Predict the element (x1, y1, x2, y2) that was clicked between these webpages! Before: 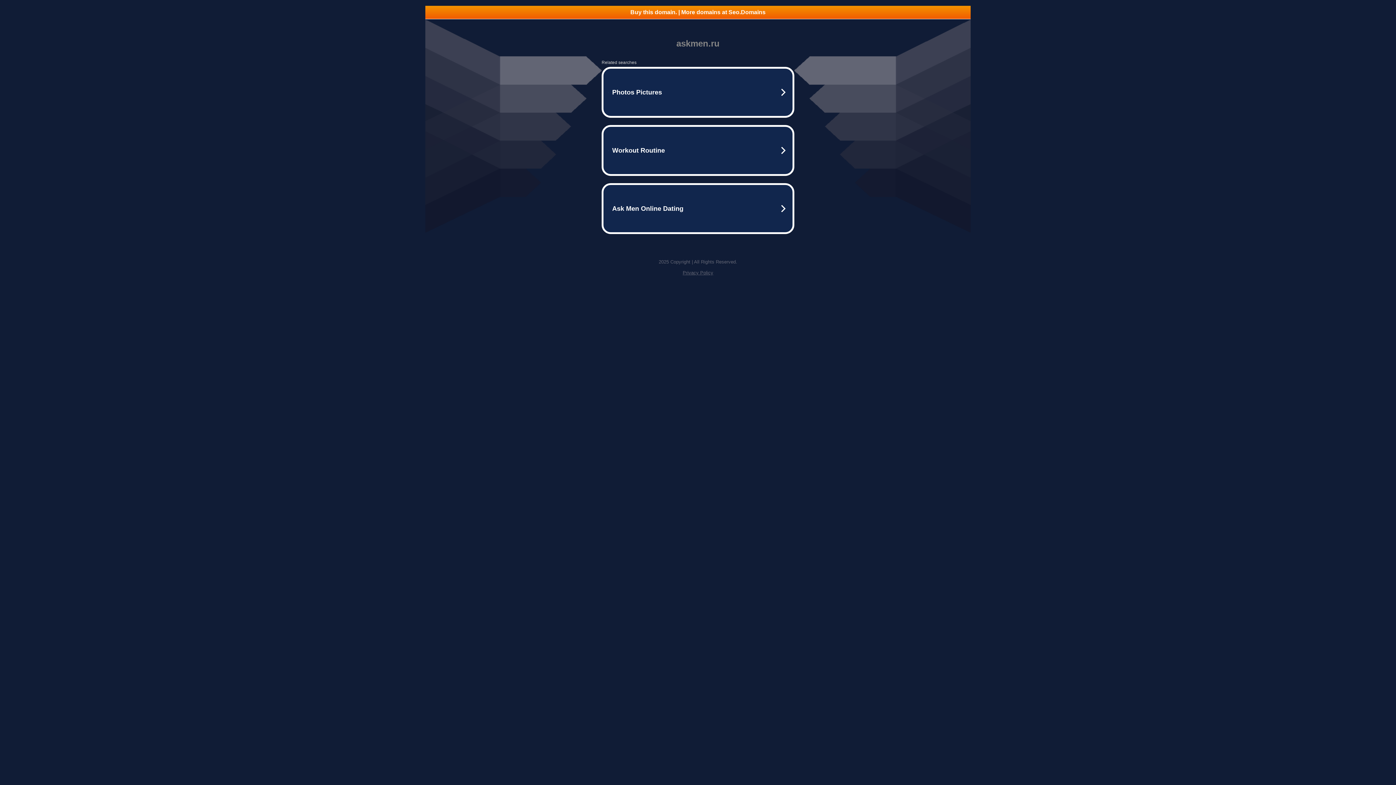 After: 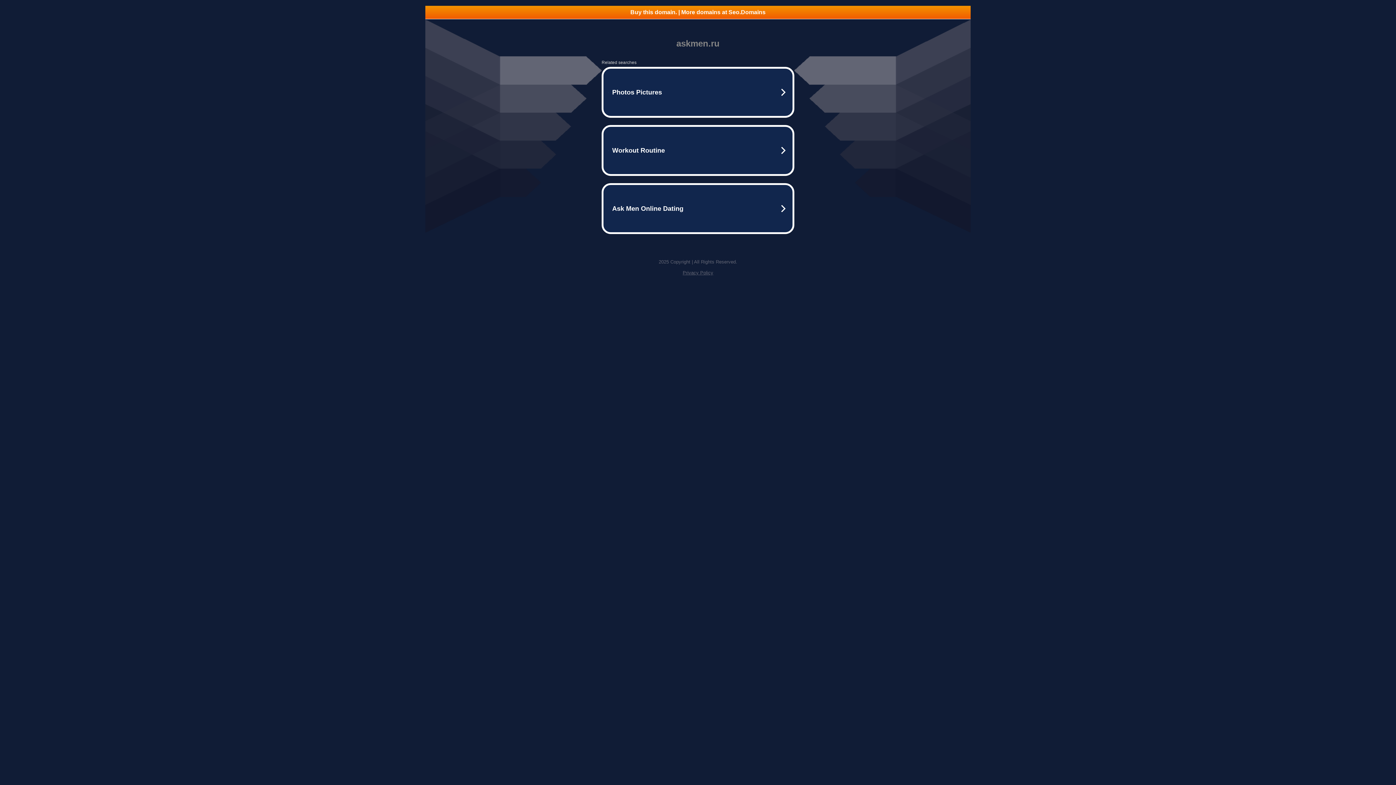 Action: bbox: (682, 270, 713, 275) label: Privacy Policy